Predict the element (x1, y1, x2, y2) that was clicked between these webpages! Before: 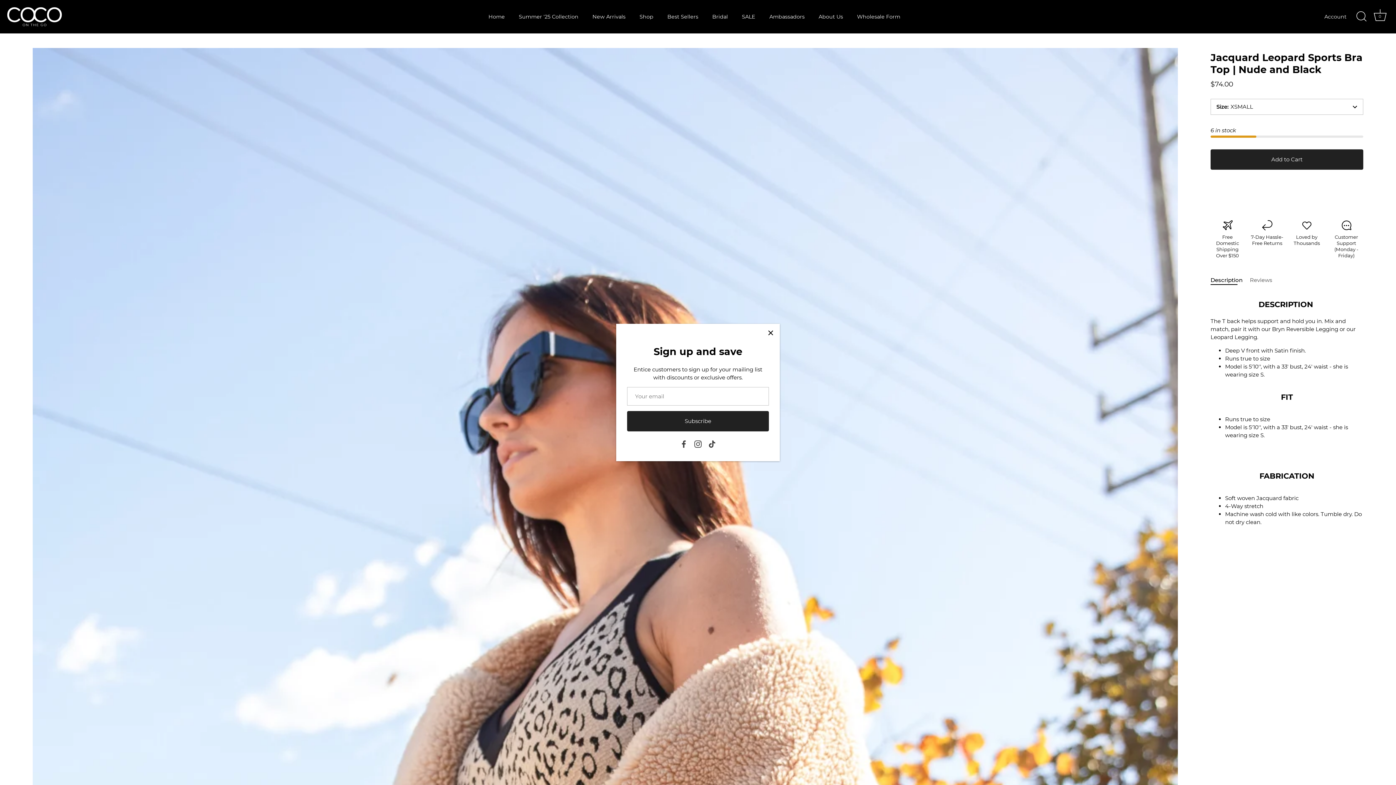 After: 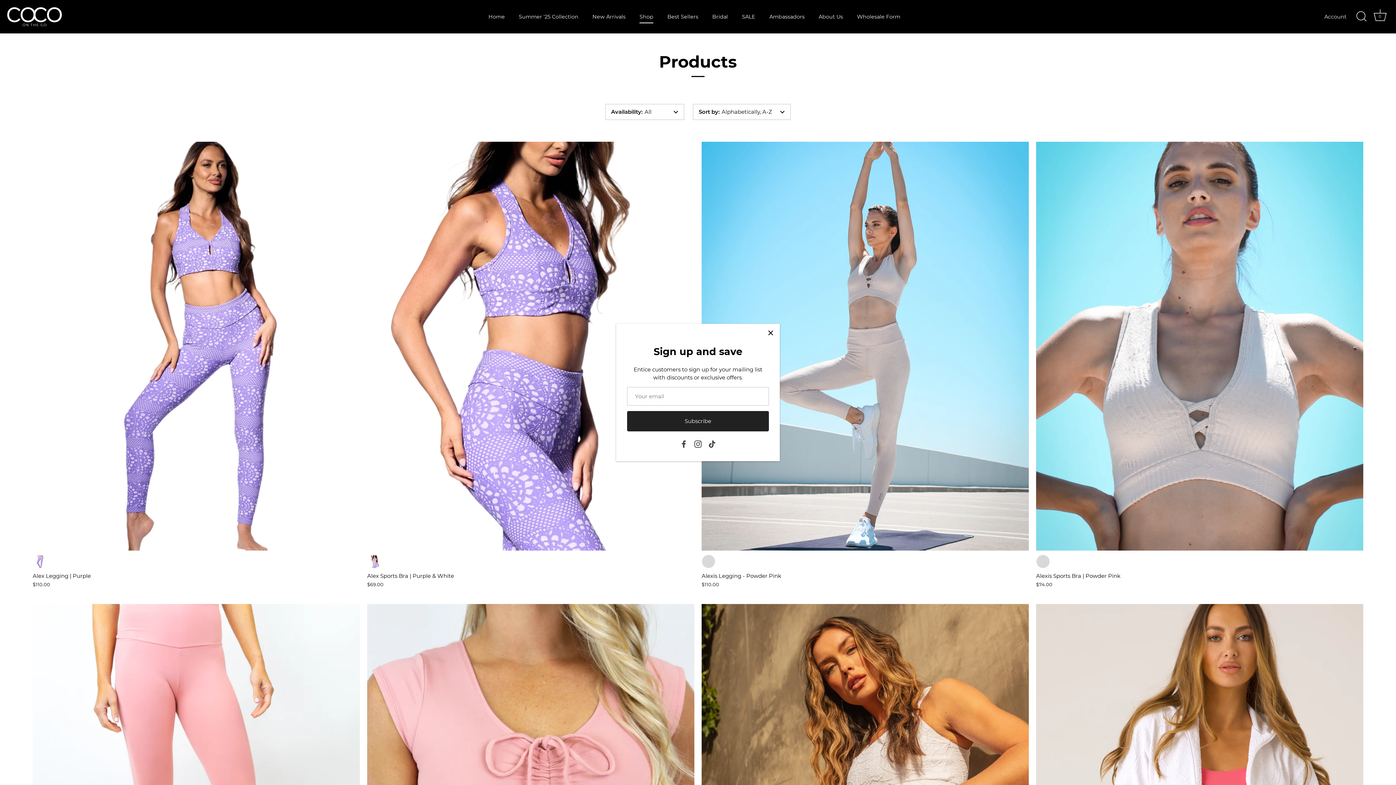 Action: bbox: (633, 10, 659, 23) label: Shop